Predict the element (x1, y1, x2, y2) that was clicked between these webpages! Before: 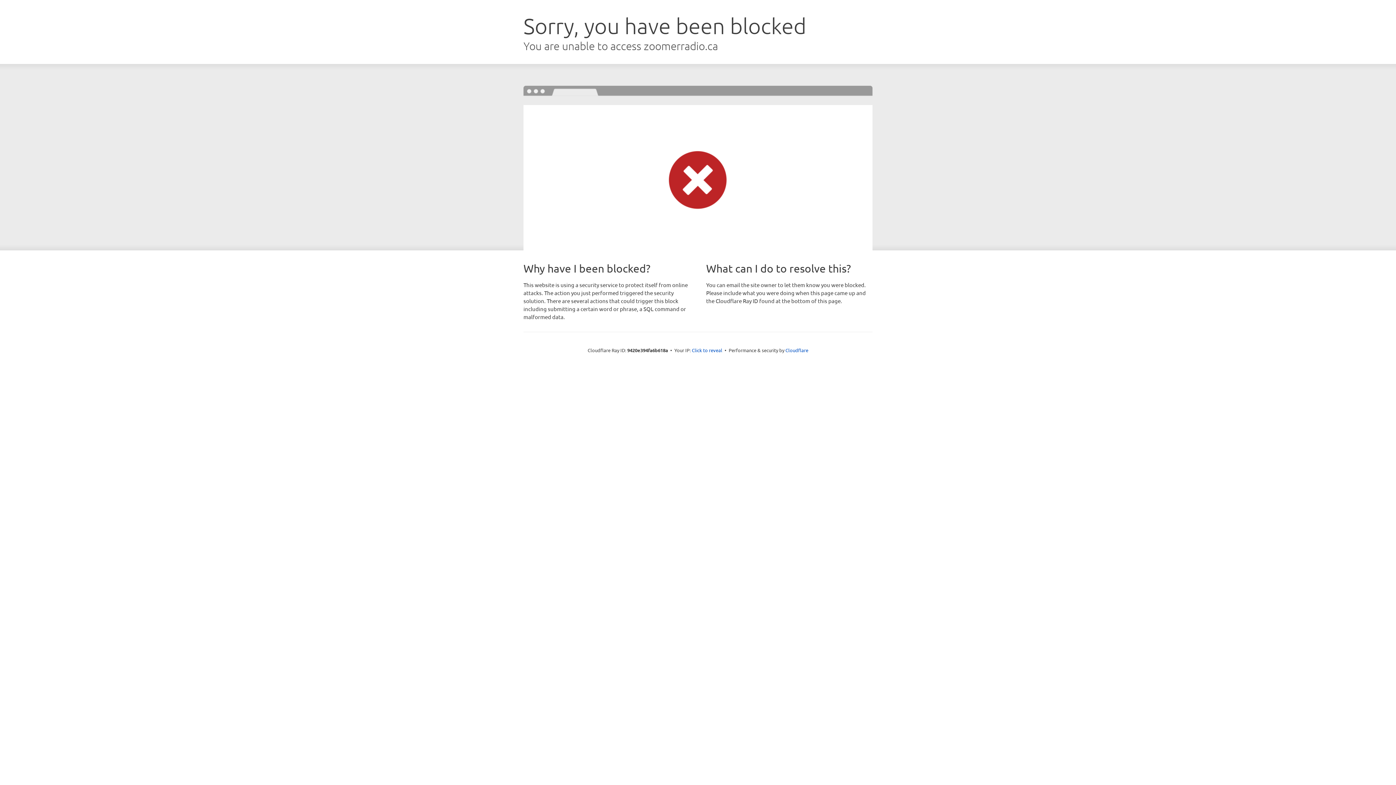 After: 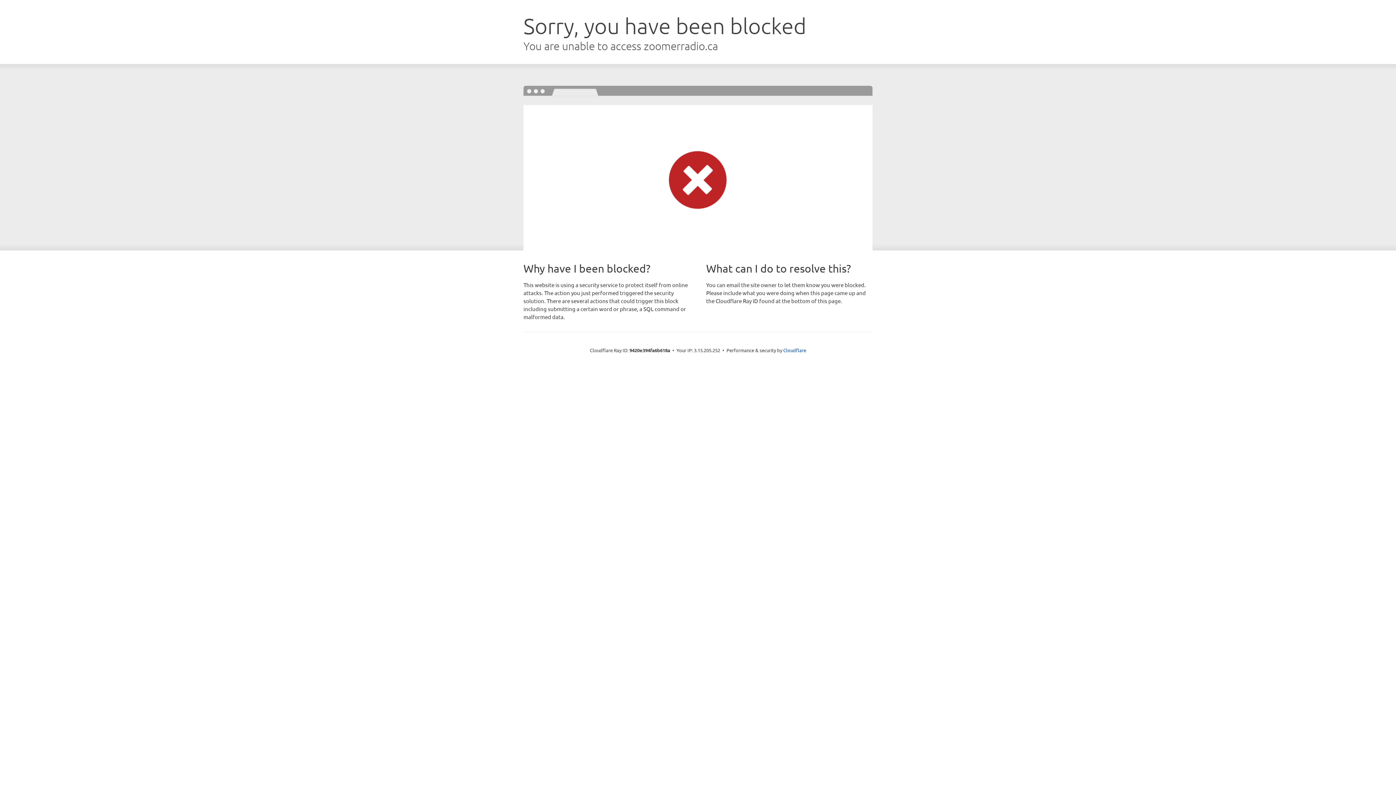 Action: label: Click to reveal bbox: (692, 346, 722, 353)